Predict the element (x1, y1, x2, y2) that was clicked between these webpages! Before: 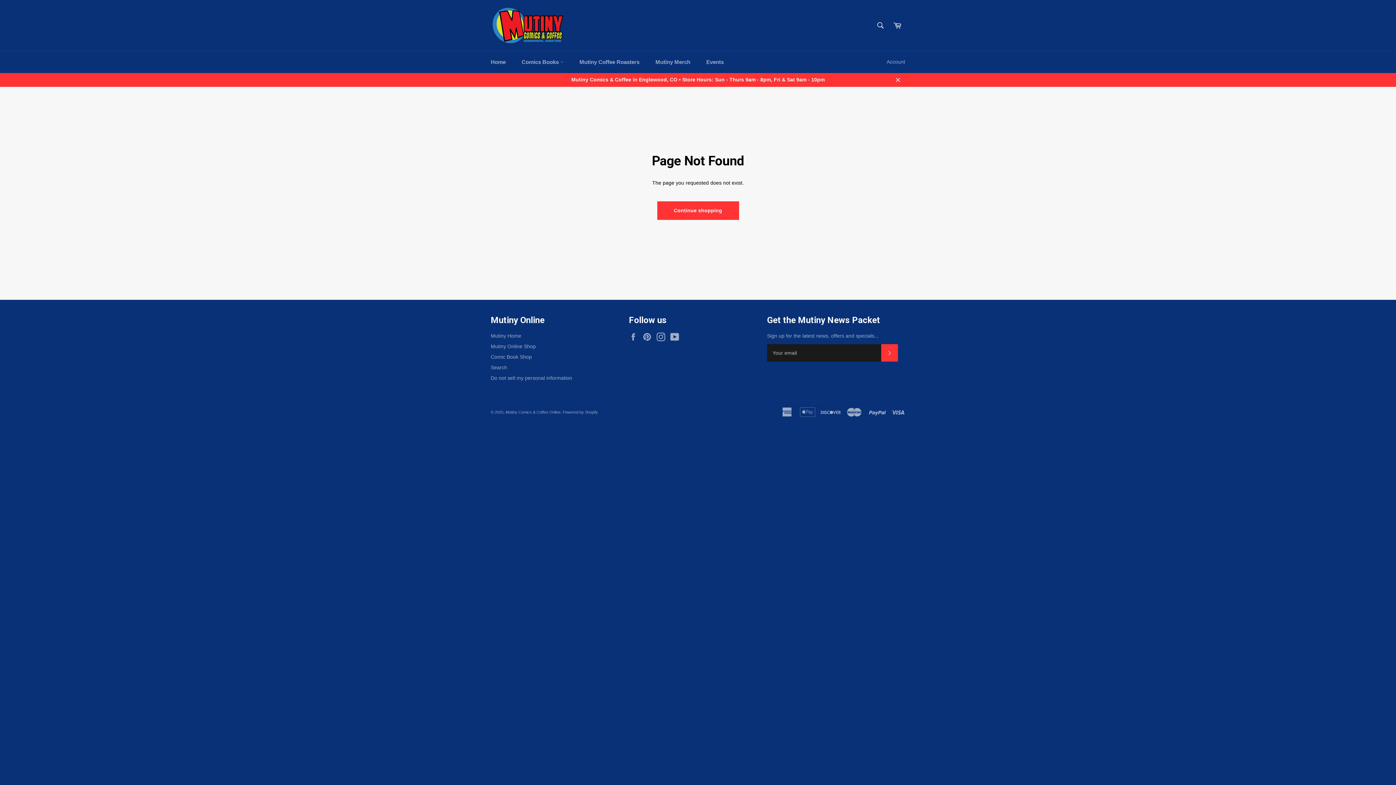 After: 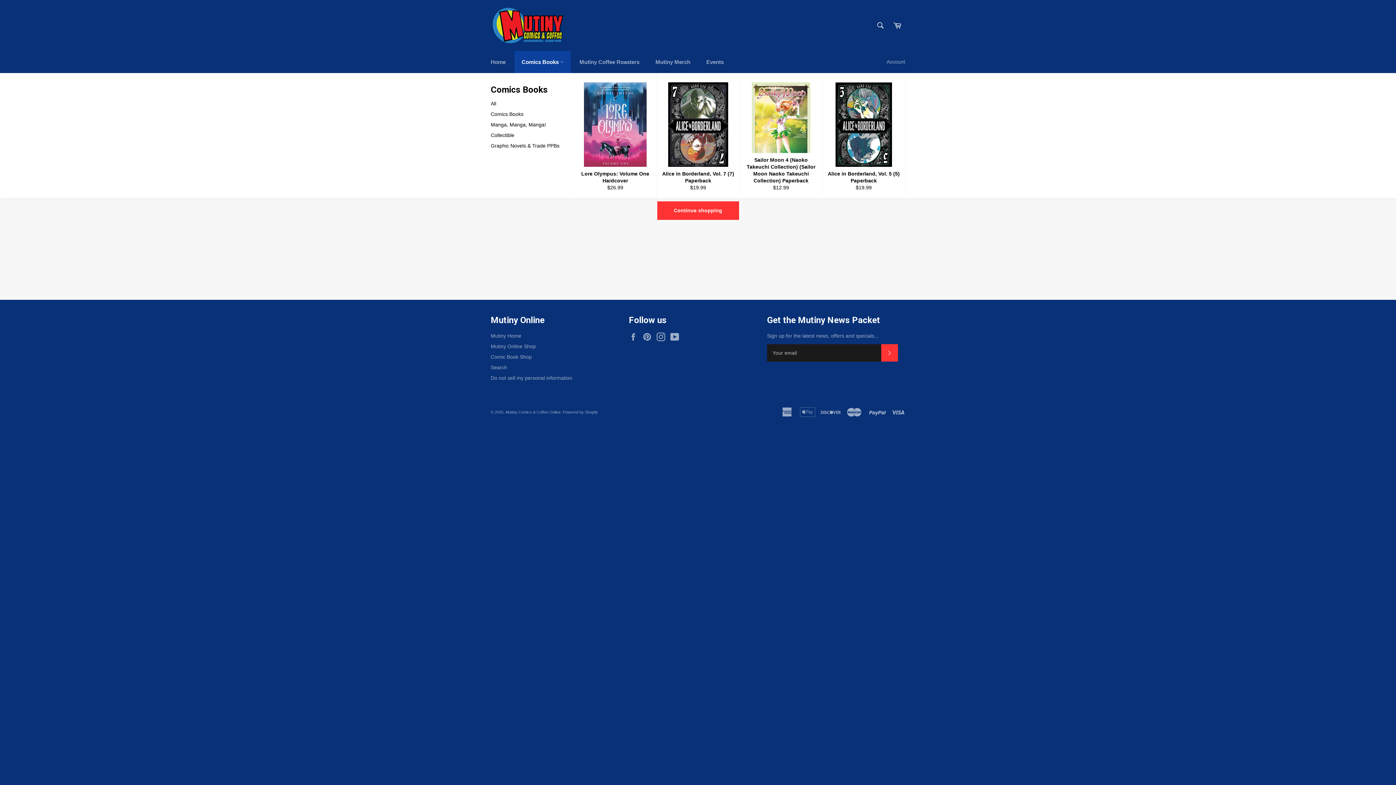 Action: bbox: (514, 51, 570, 73) label: Comics Books 